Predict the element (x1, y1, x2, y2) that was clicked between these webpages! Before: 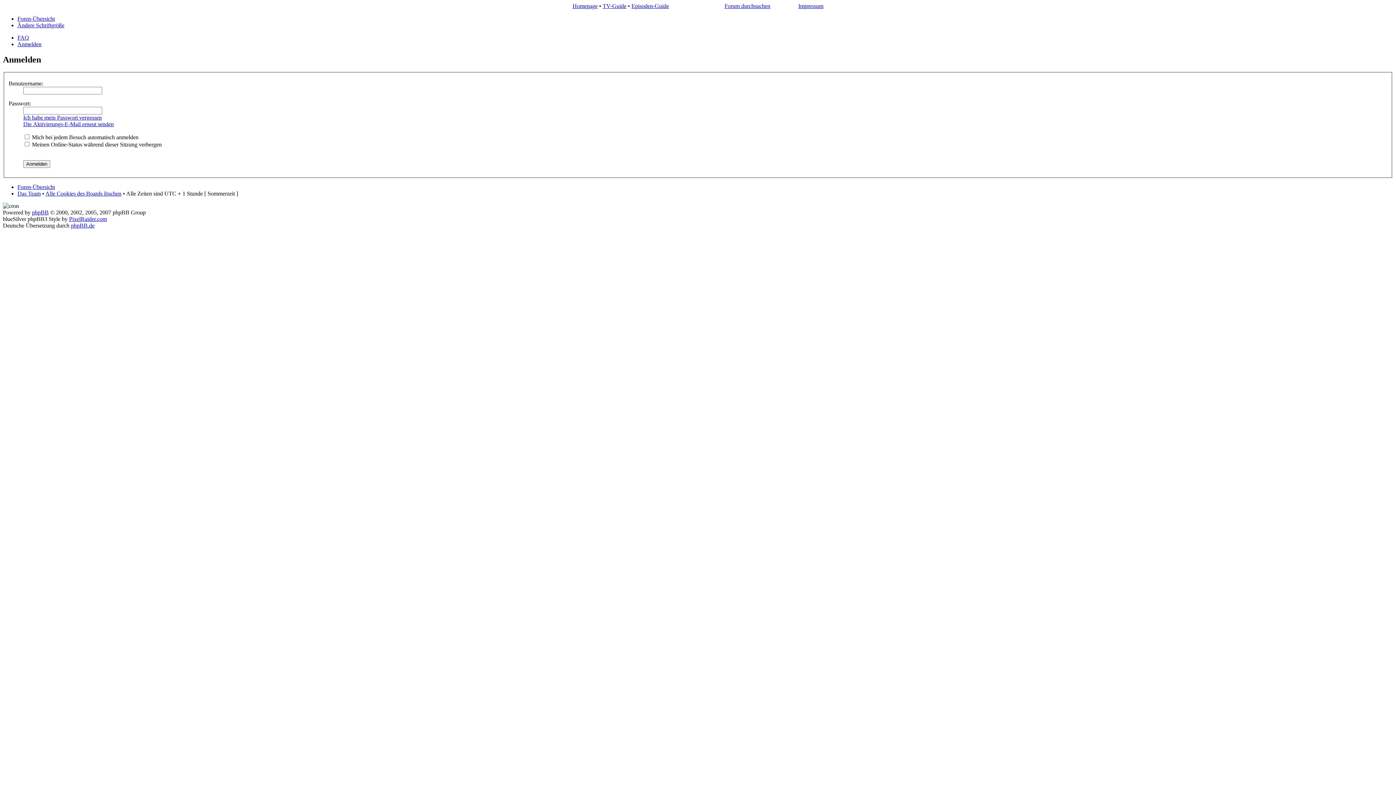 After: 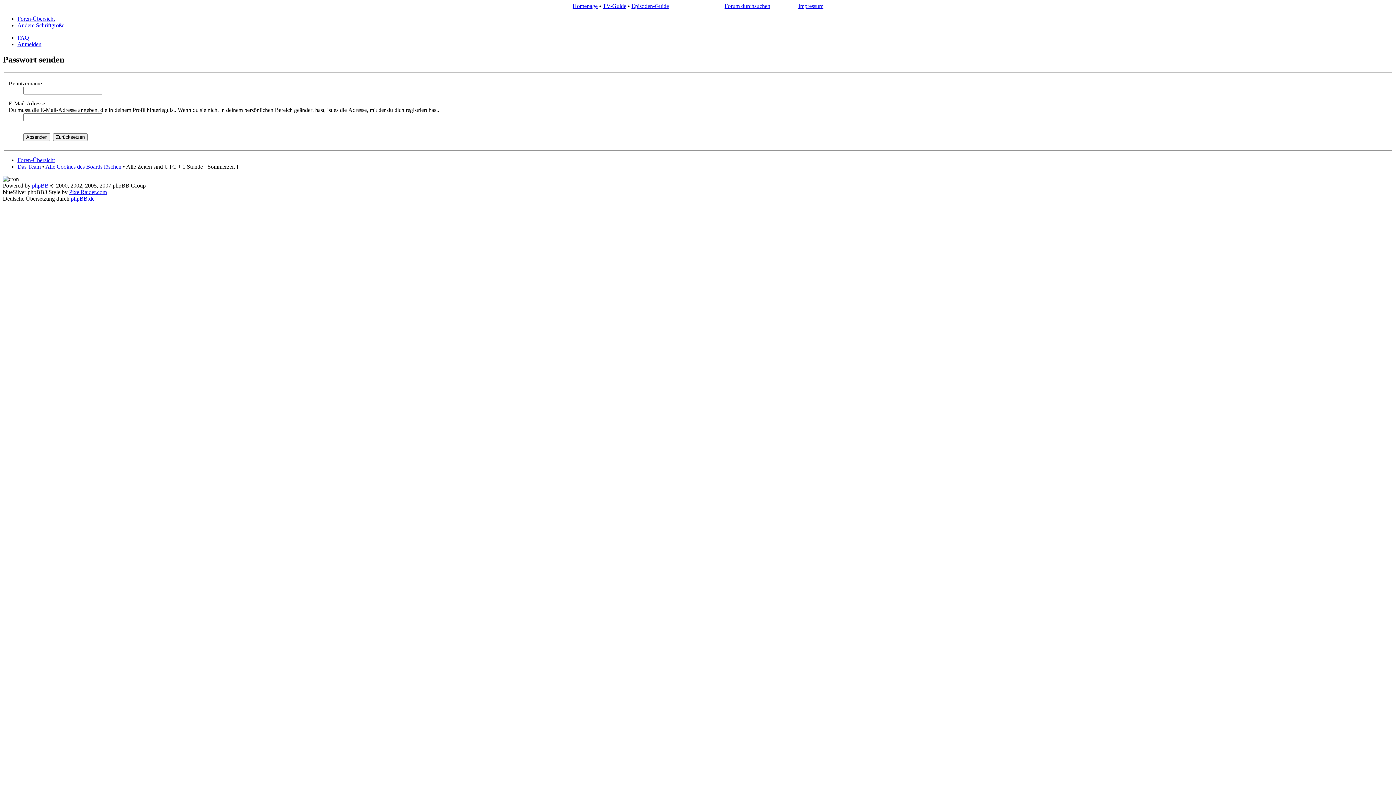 Action: bbox: (23, 114, 101, 120) label: Ich habe mein Passwort vergessen